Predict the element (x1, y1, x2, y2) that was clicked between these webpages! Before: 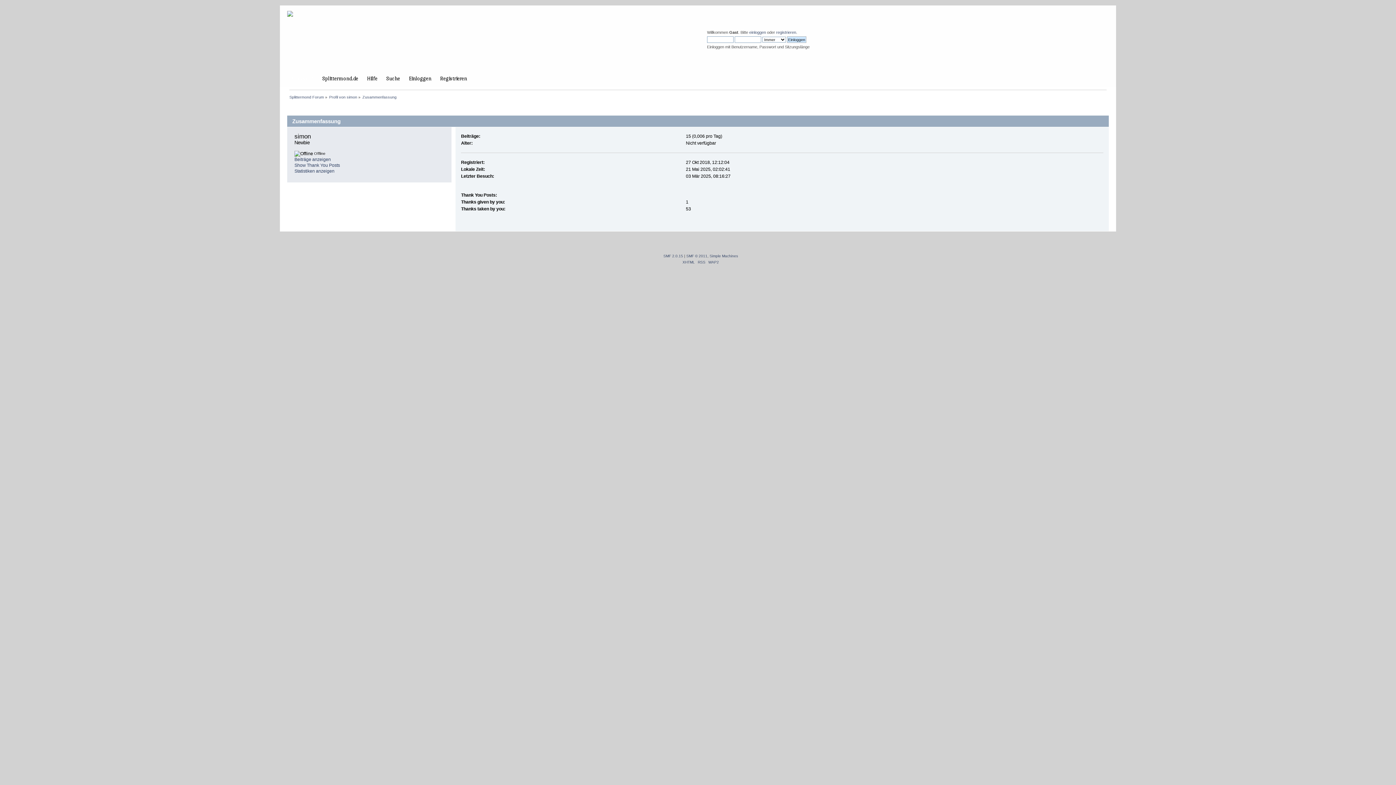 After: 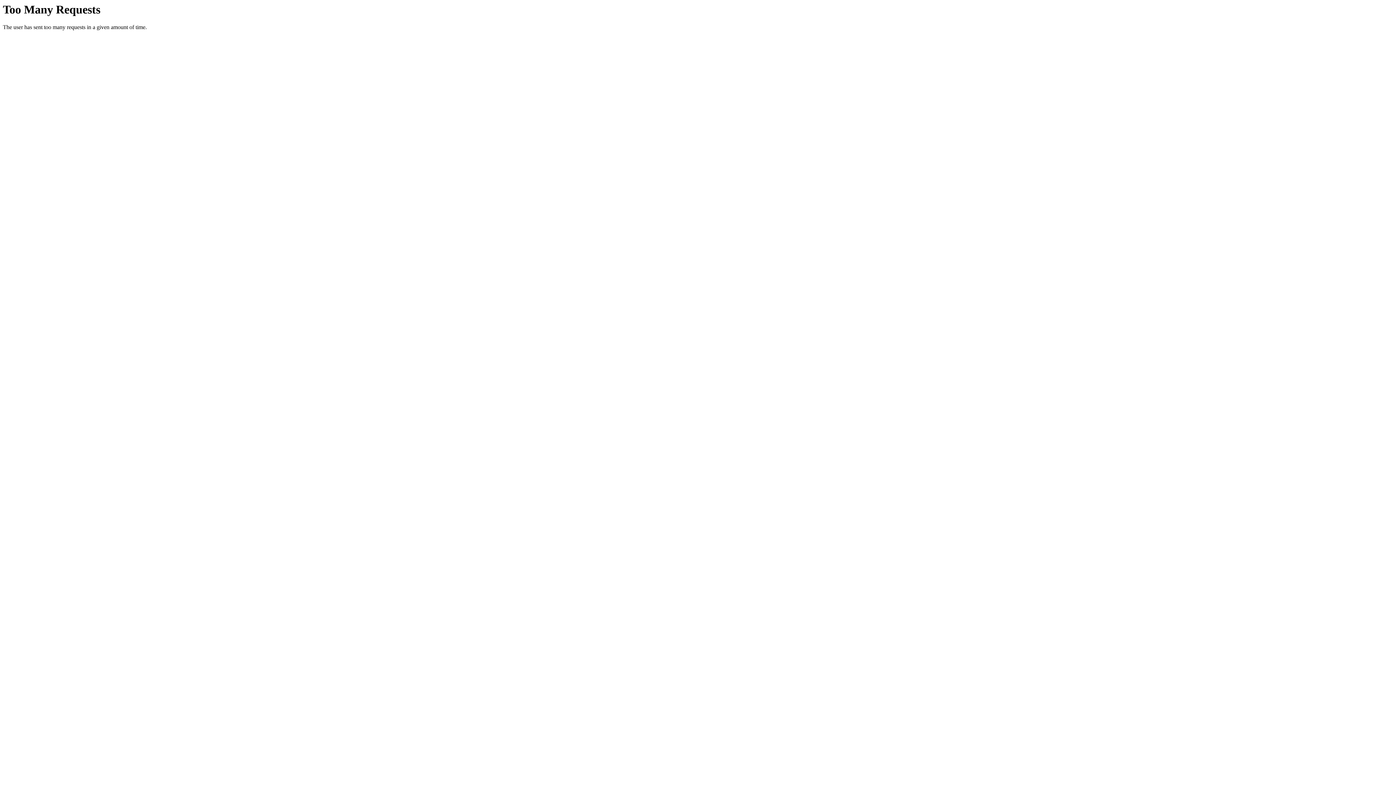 Action: label: Suche bbox: (386, 74, 403, 82)